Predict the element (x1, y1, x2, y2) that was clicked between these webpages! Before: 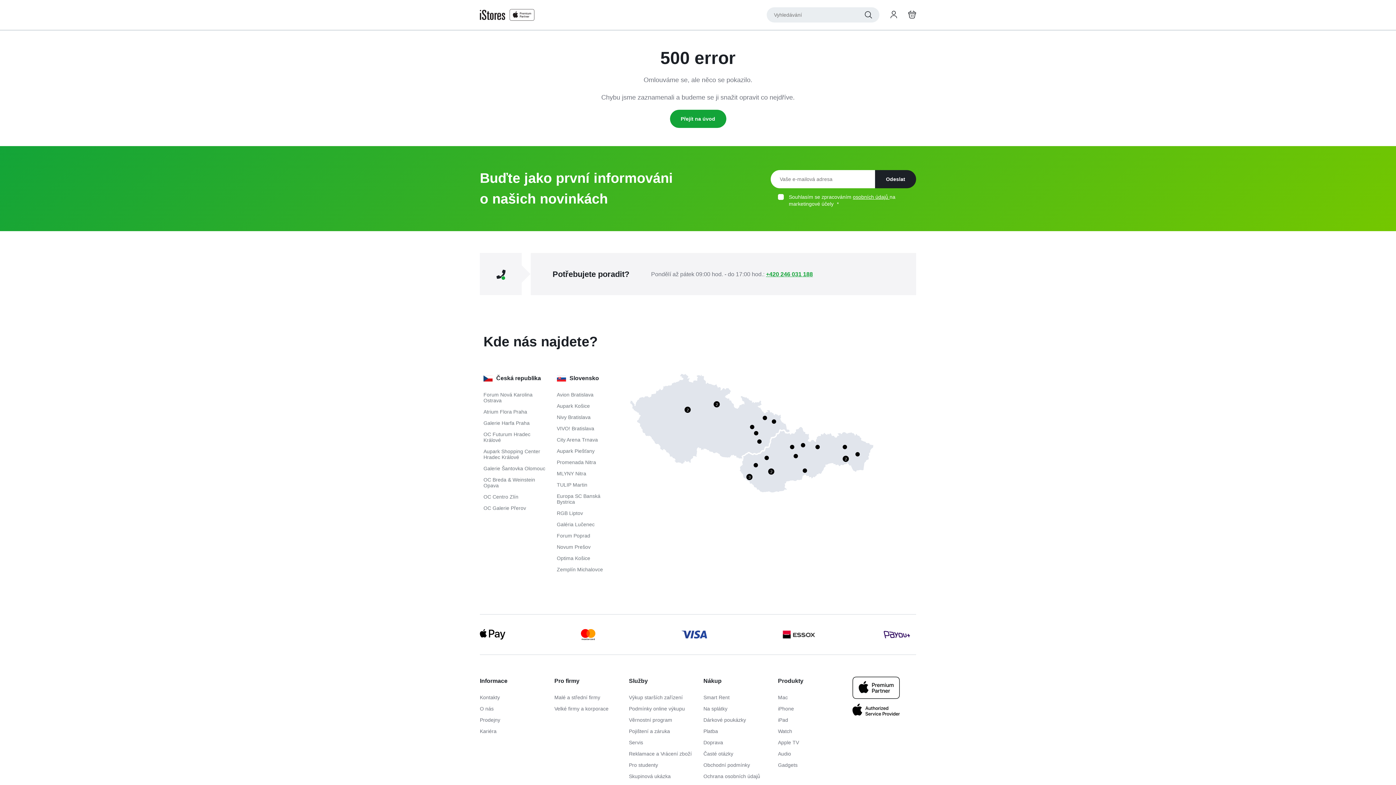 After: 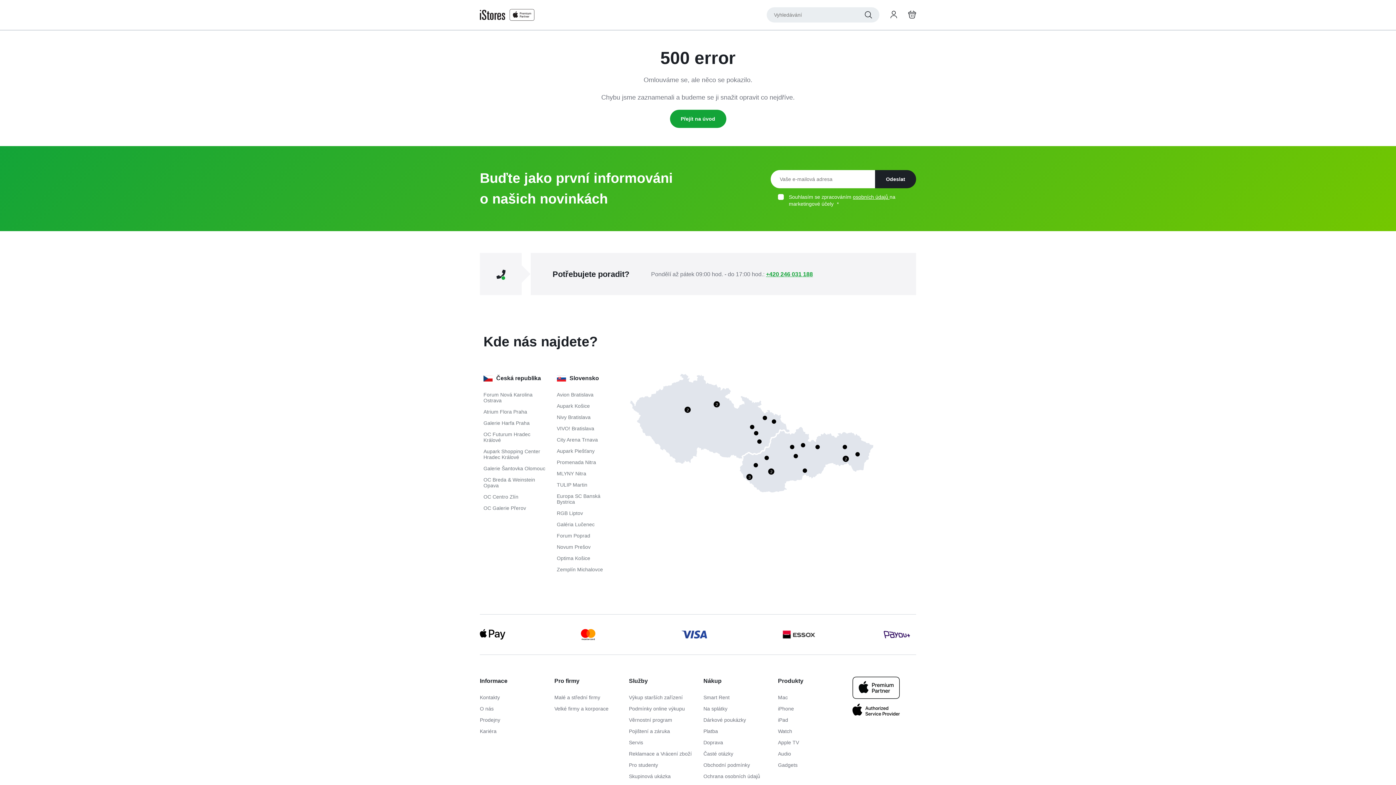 Action: label: Mac bbox: (778, 694, 841, 700)